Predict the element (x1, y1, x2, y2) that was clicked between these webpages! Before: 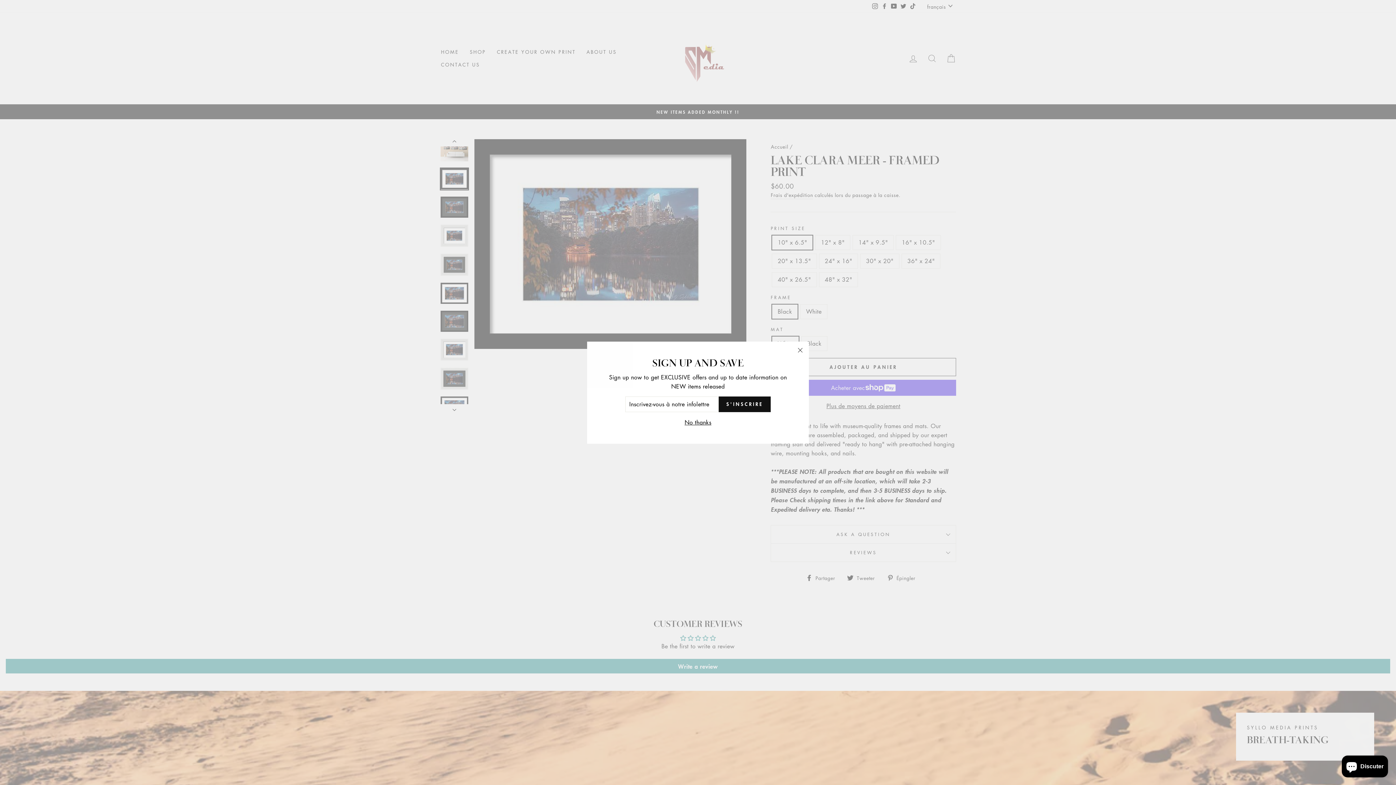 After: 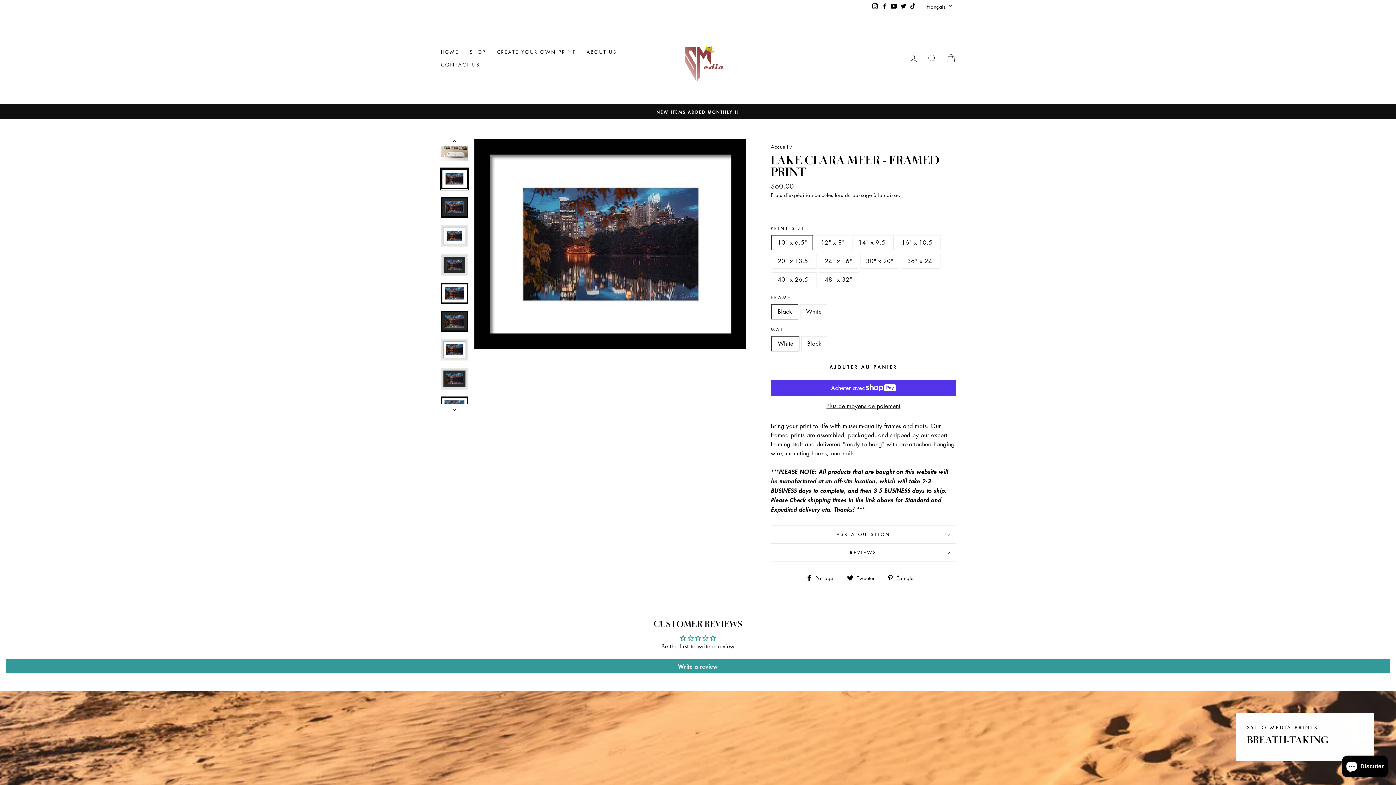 Action: label: "Fermer (Esc)" bbox: (791, 352, 809, 370)